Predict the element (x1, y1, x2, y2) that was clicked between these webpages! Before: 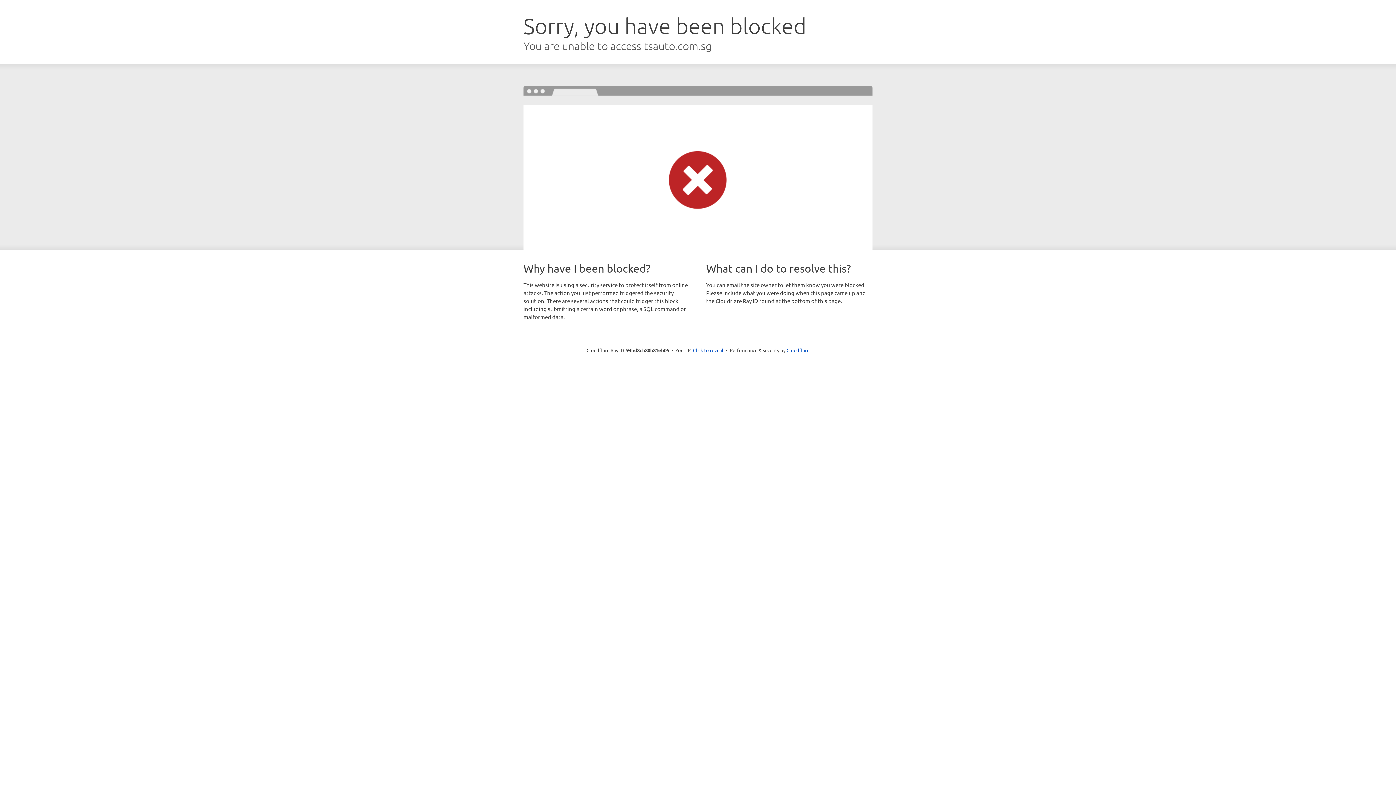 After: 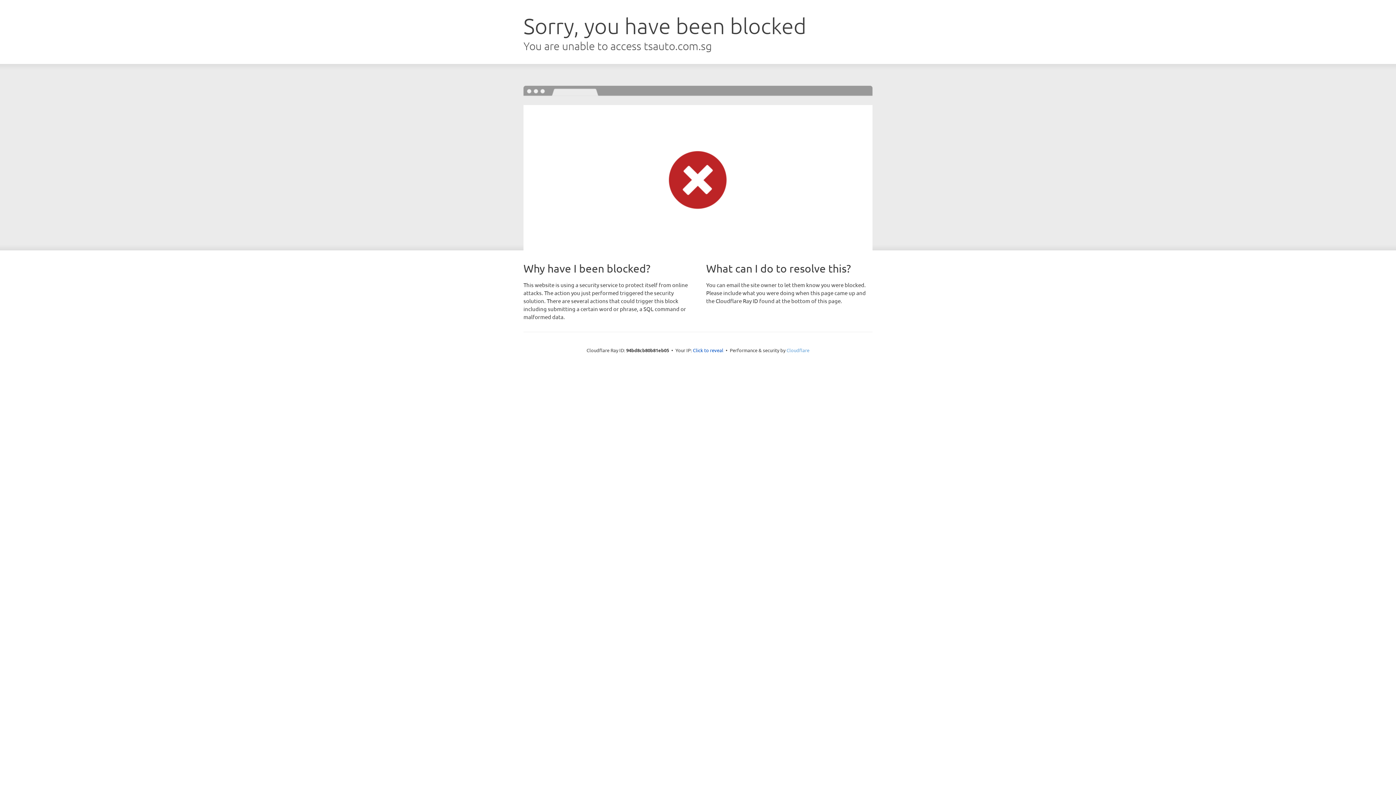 Action: bbox: (786, 347, 809, 353) label: Cloudflare